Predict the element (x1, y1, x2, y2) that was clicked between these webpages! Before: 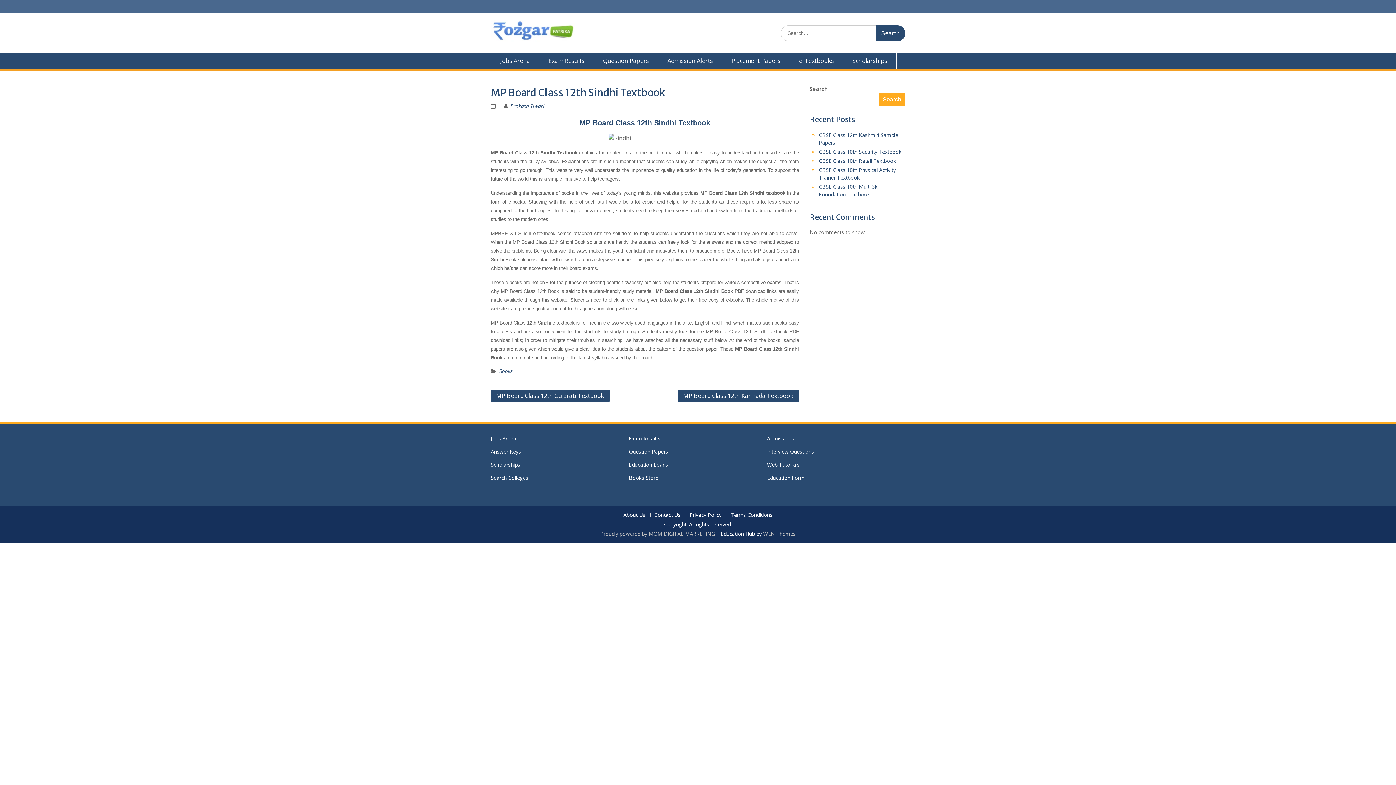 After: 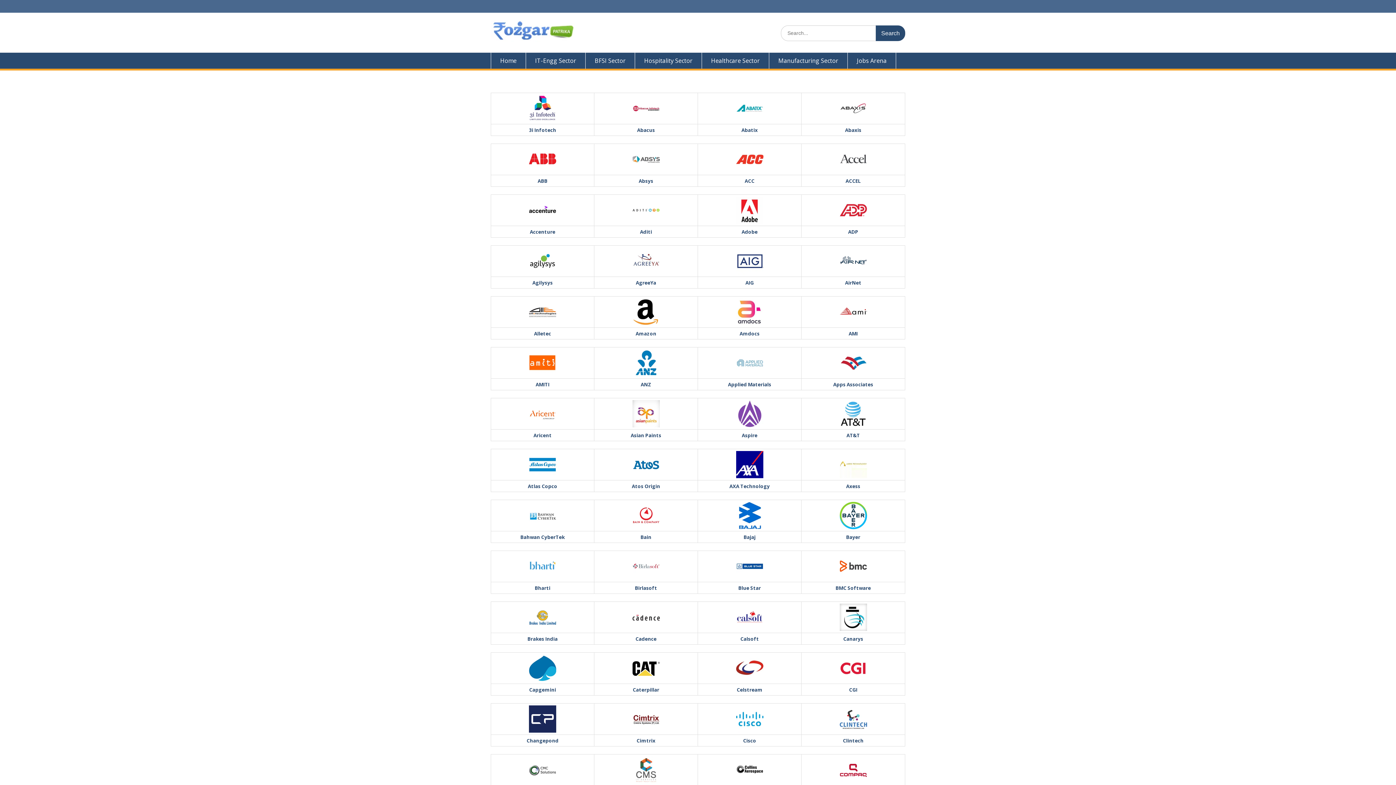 Action: label: Placement Papers bbox: (722, 52, 790, 68)